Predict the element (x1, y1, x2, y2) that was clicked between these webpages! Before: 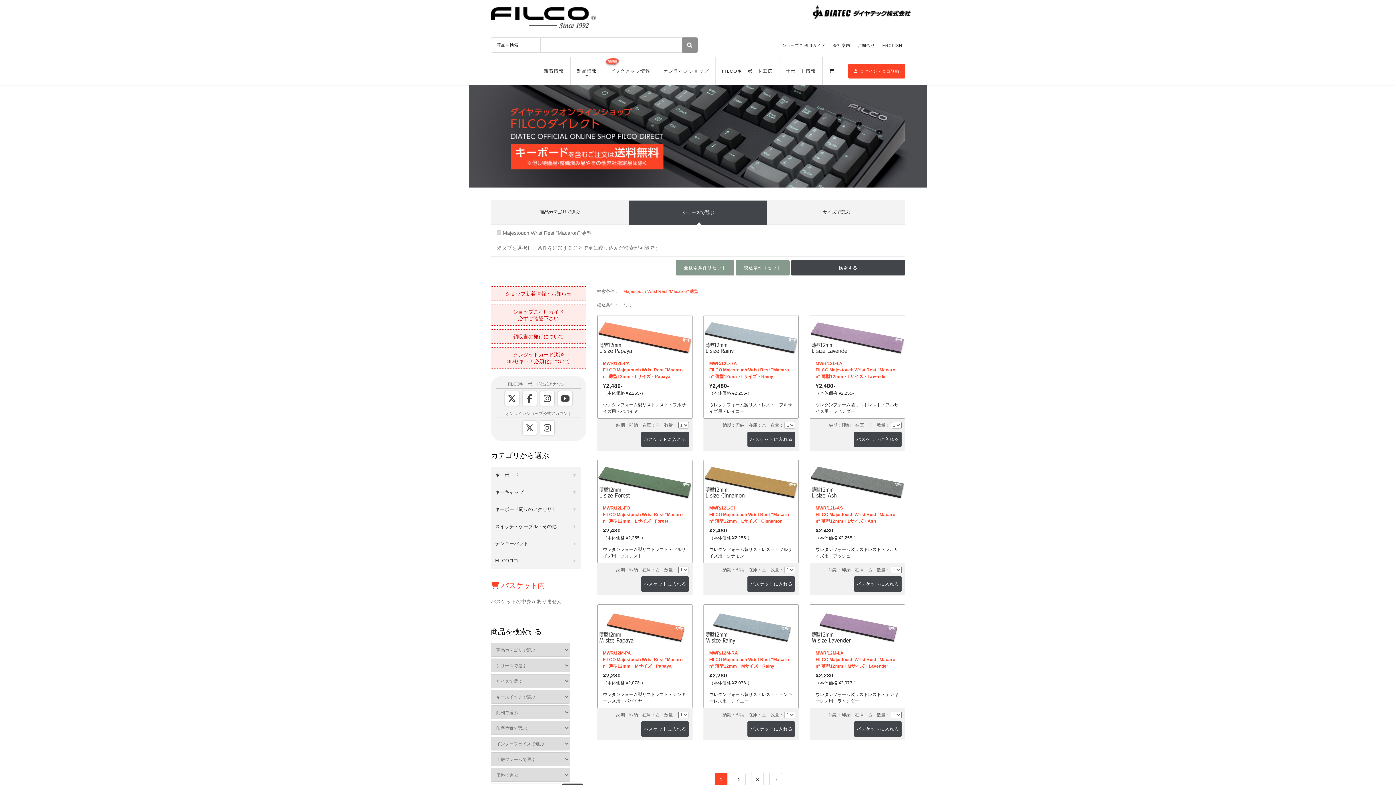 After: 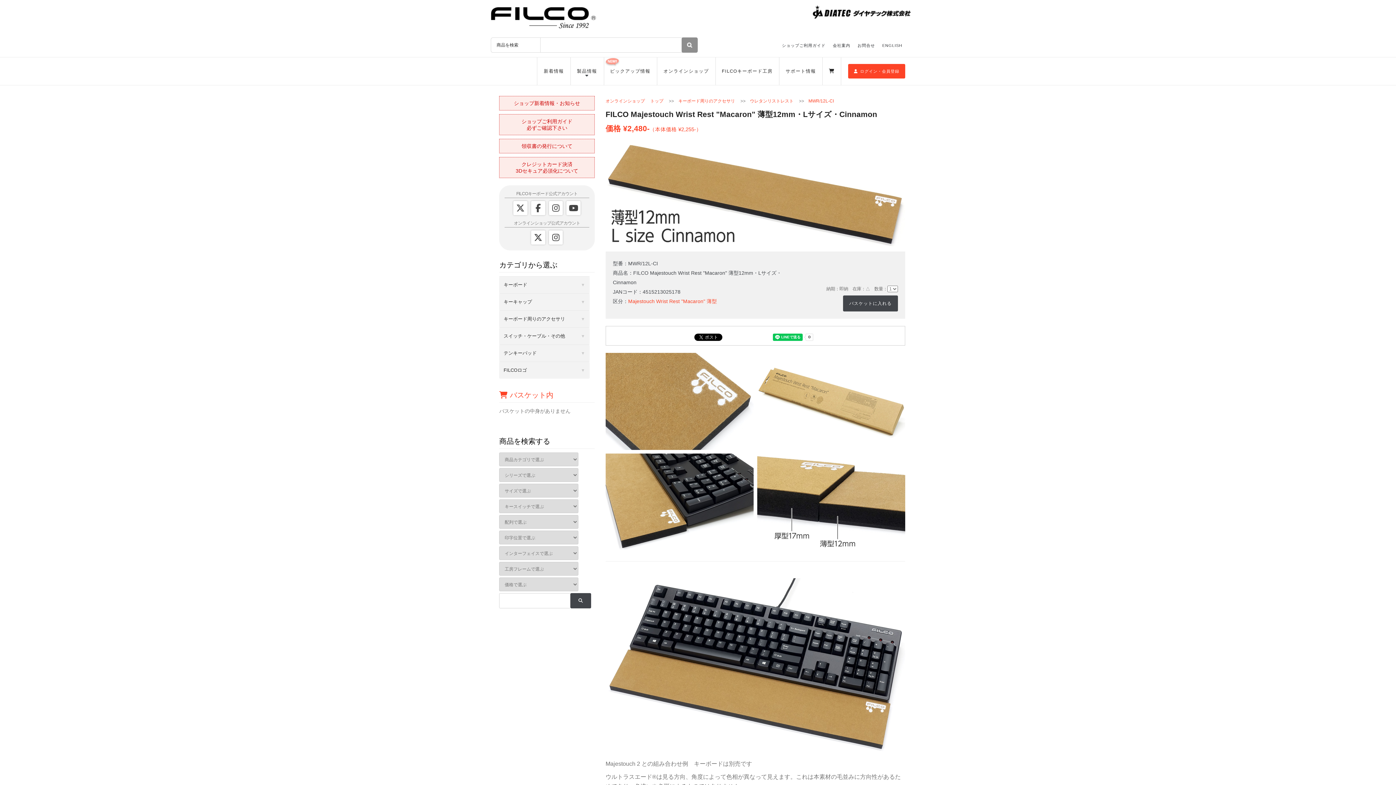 Action: label: MWR/12L-CI
FILCO Majestouch Wrist Rest "Macaron" 薄型12mm・Lサイズ・Cinnamon
¥2,480-
（本体価格 ¥2,255-）
ウレタンフォーム製リストレスト・フルサイズ用・シナモン bbox: (703, 460, 798, 563)